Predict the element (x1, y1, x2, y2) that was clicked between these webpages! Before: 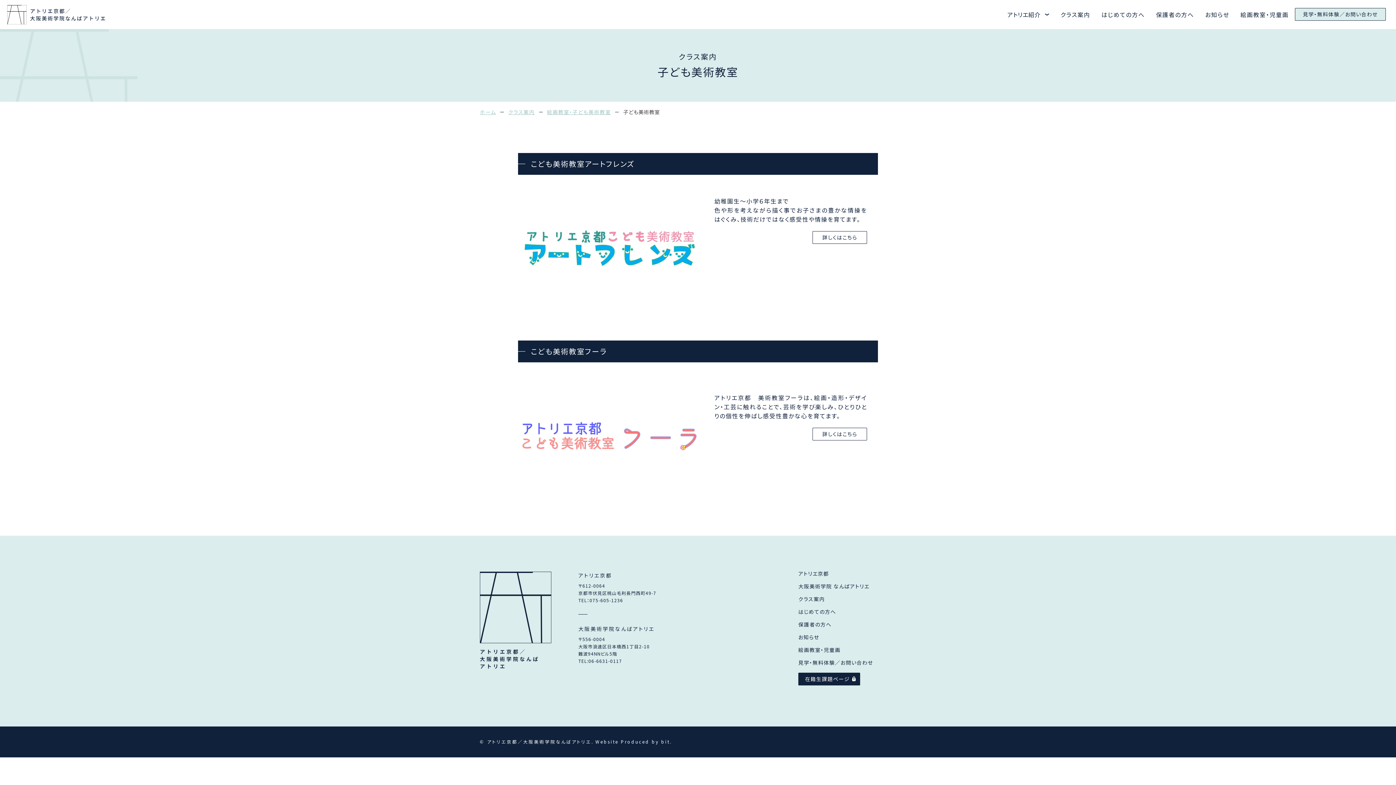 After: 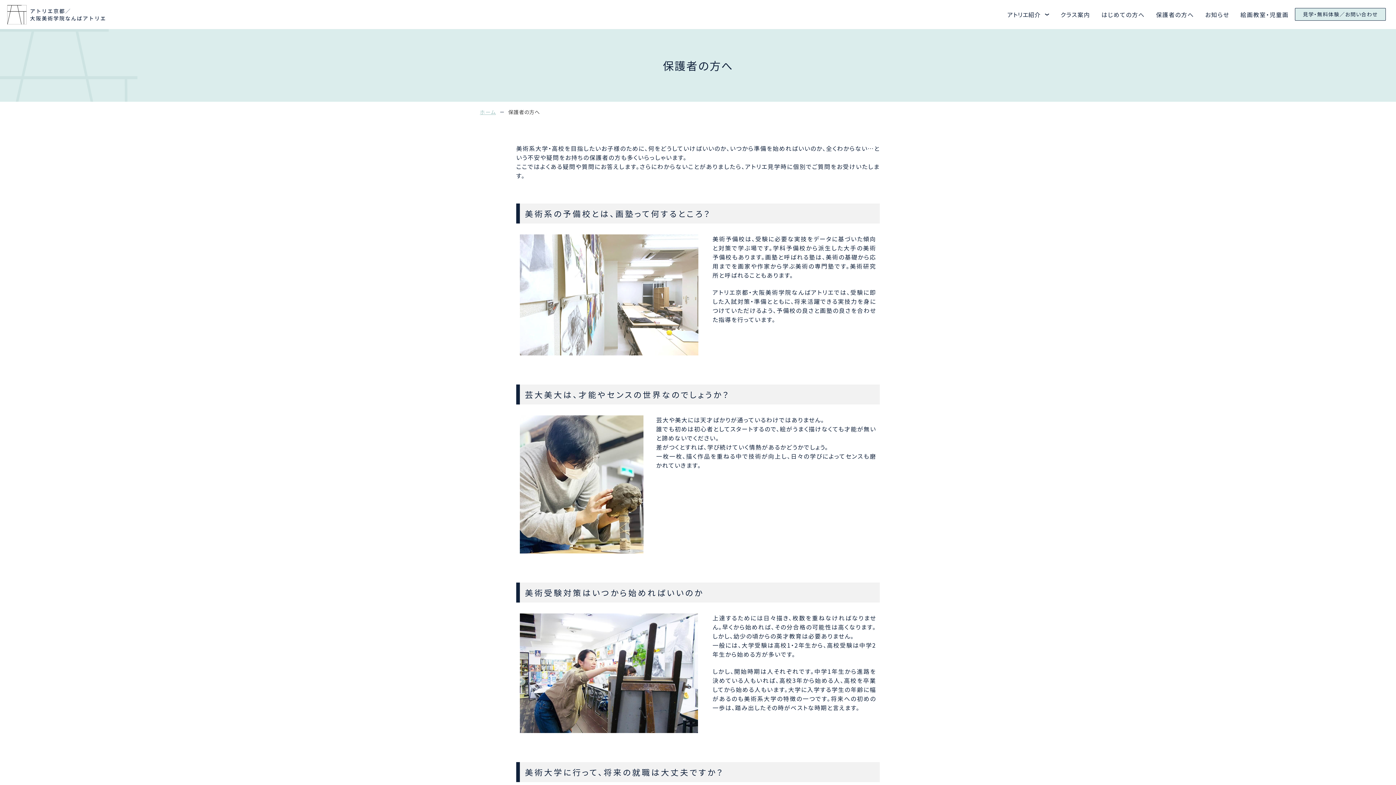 Action: label: 保護者の方へ bbox: (1156, 10, 1194, 18)